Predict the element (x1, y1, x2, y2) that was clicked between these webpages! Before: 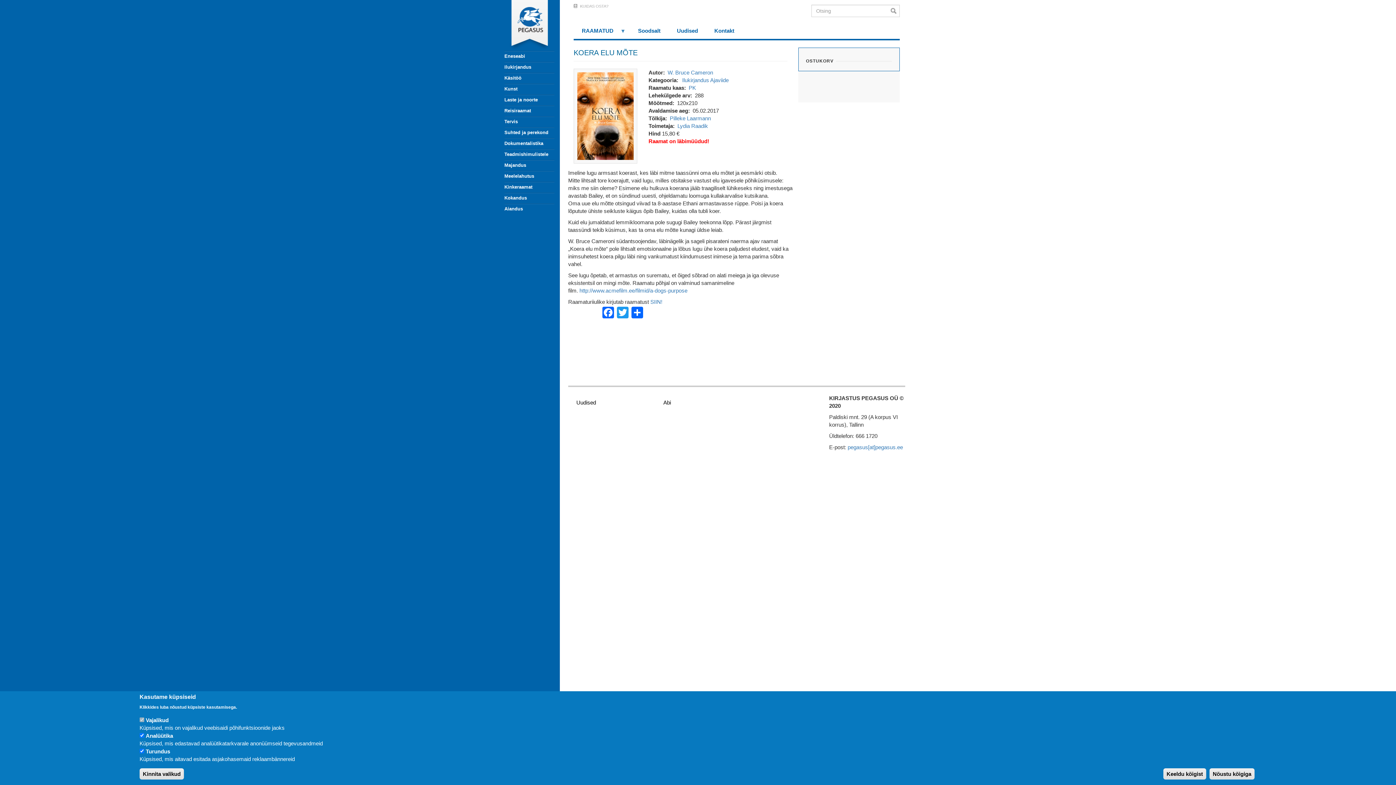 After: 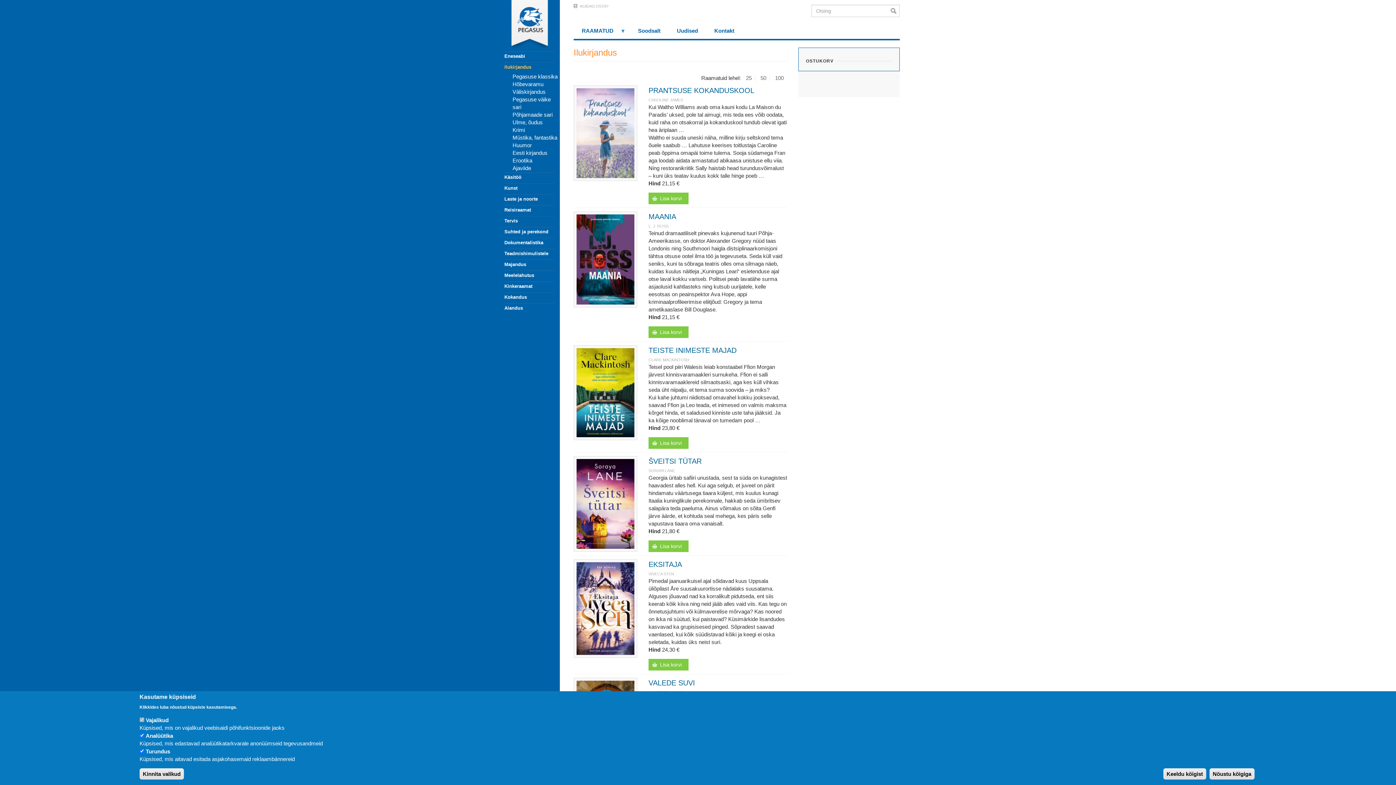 Action: bbox: (682, 77, 709, 83) label: Ilukirjandus